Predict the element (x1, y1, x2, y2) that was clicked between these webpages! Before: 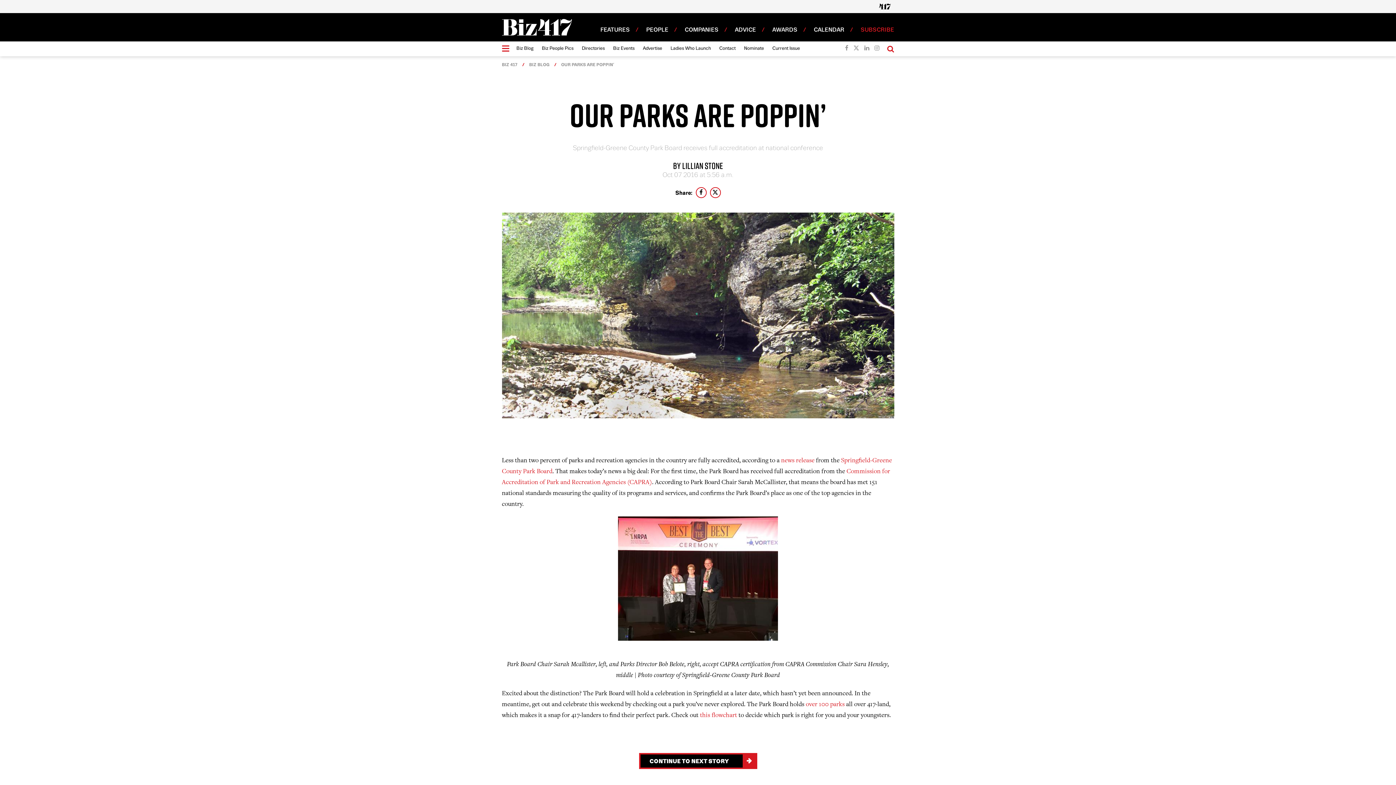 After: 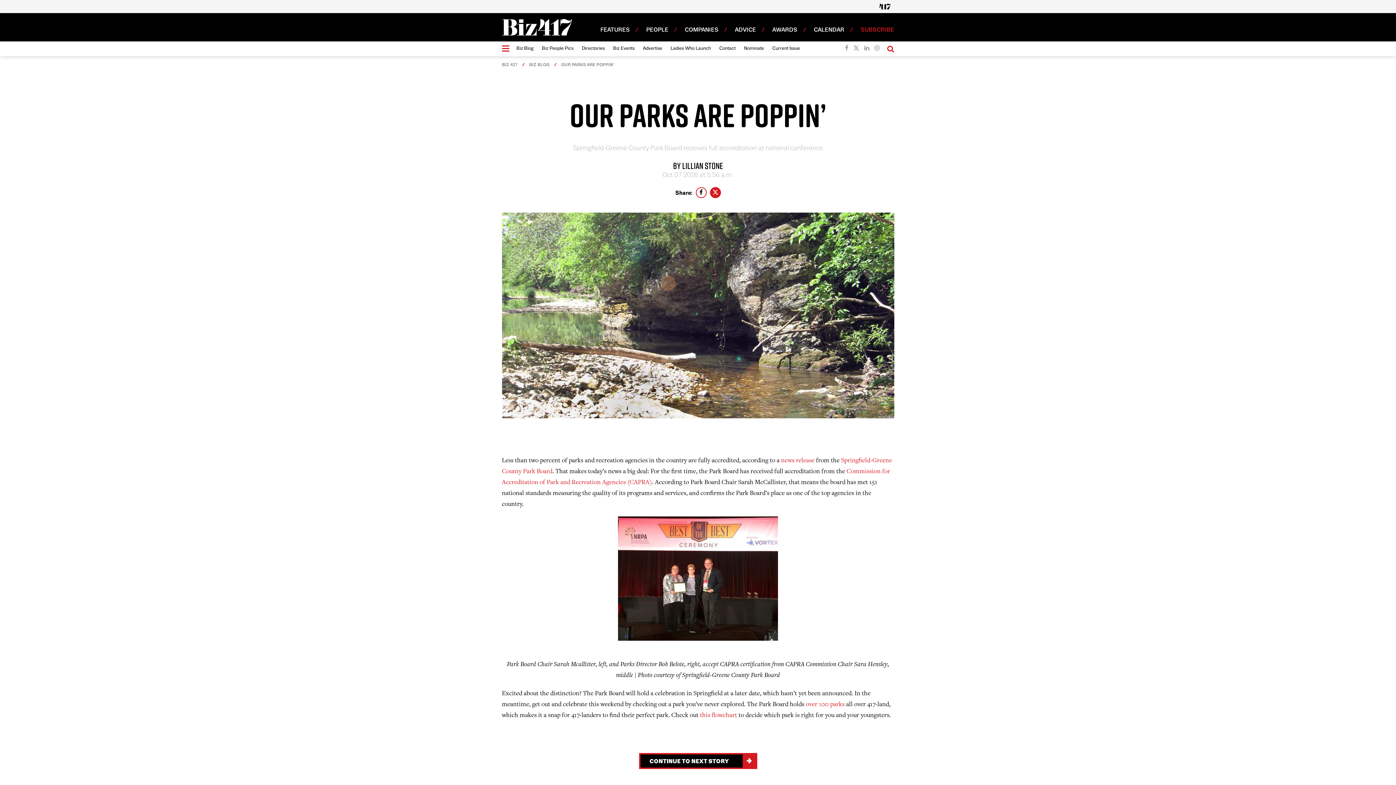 Action: bbox: (710, 187, 720, 198)